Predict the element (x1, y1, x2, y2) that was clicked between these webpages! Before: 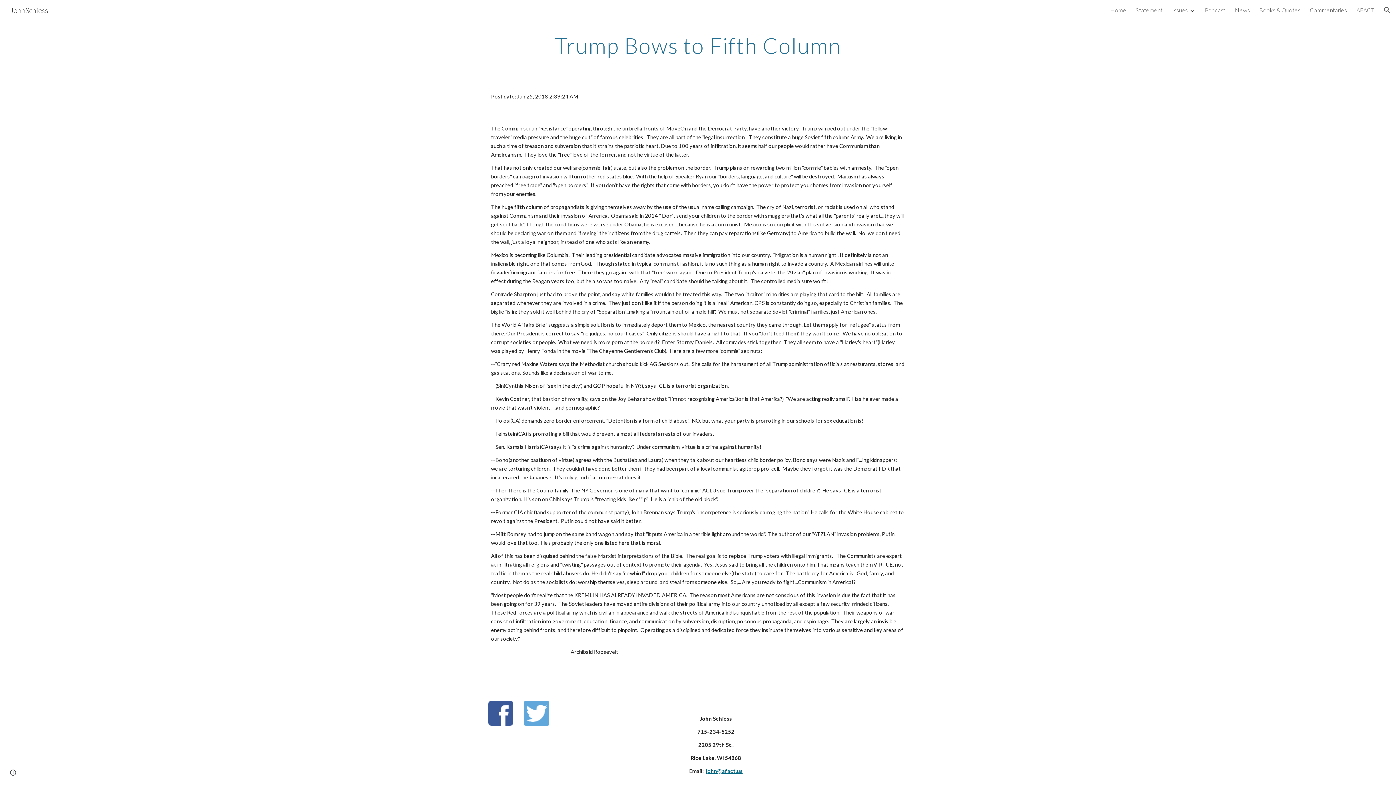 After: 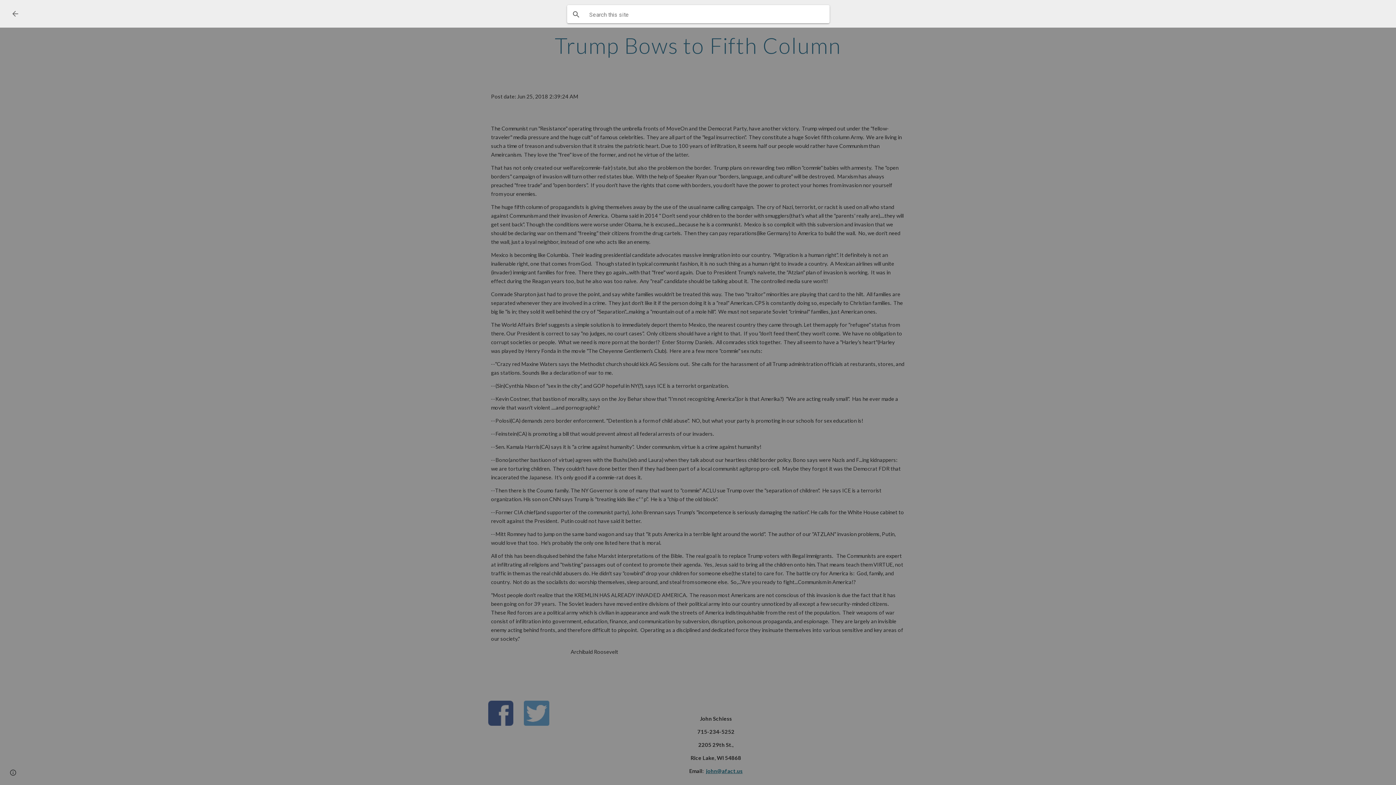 Action: bbox: (1378, 1, 1396, 18) label: Open search bar